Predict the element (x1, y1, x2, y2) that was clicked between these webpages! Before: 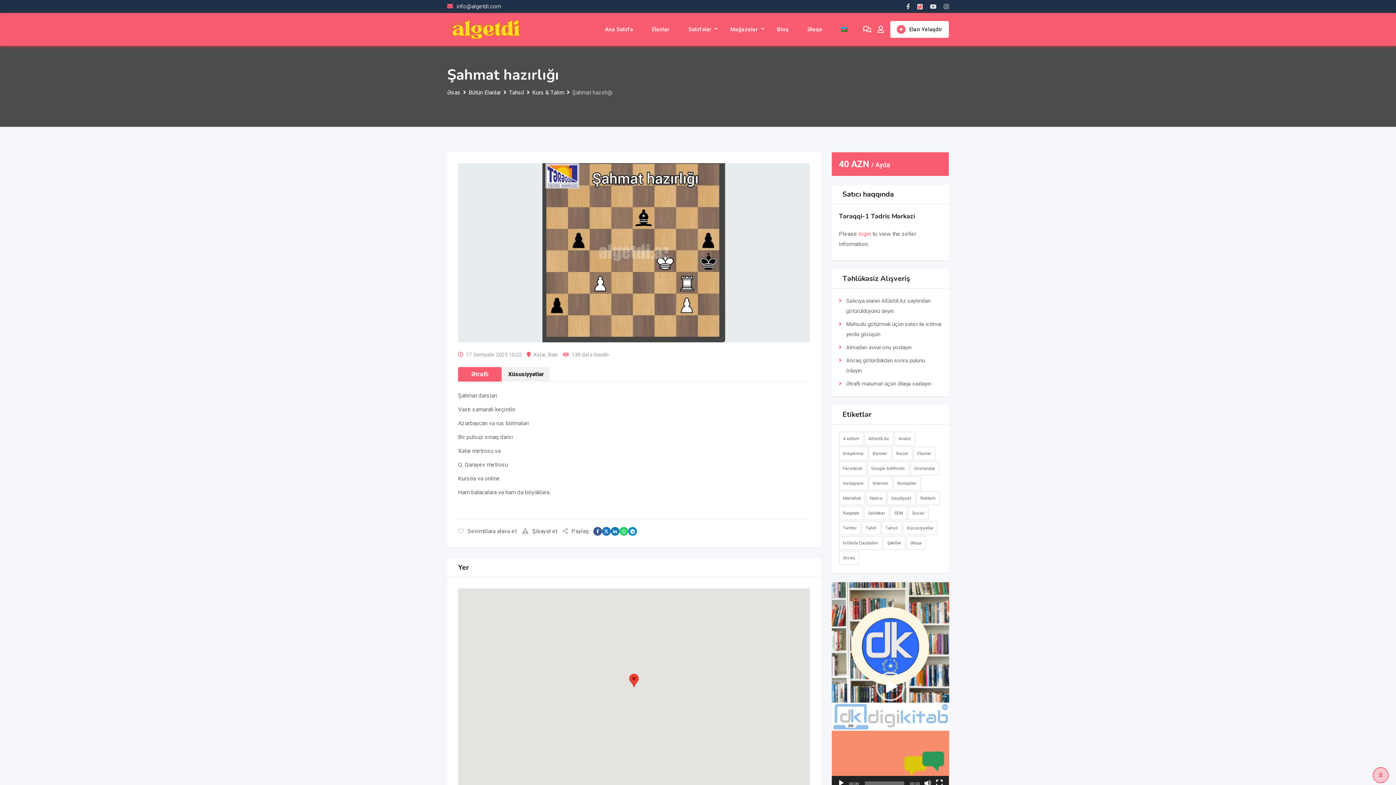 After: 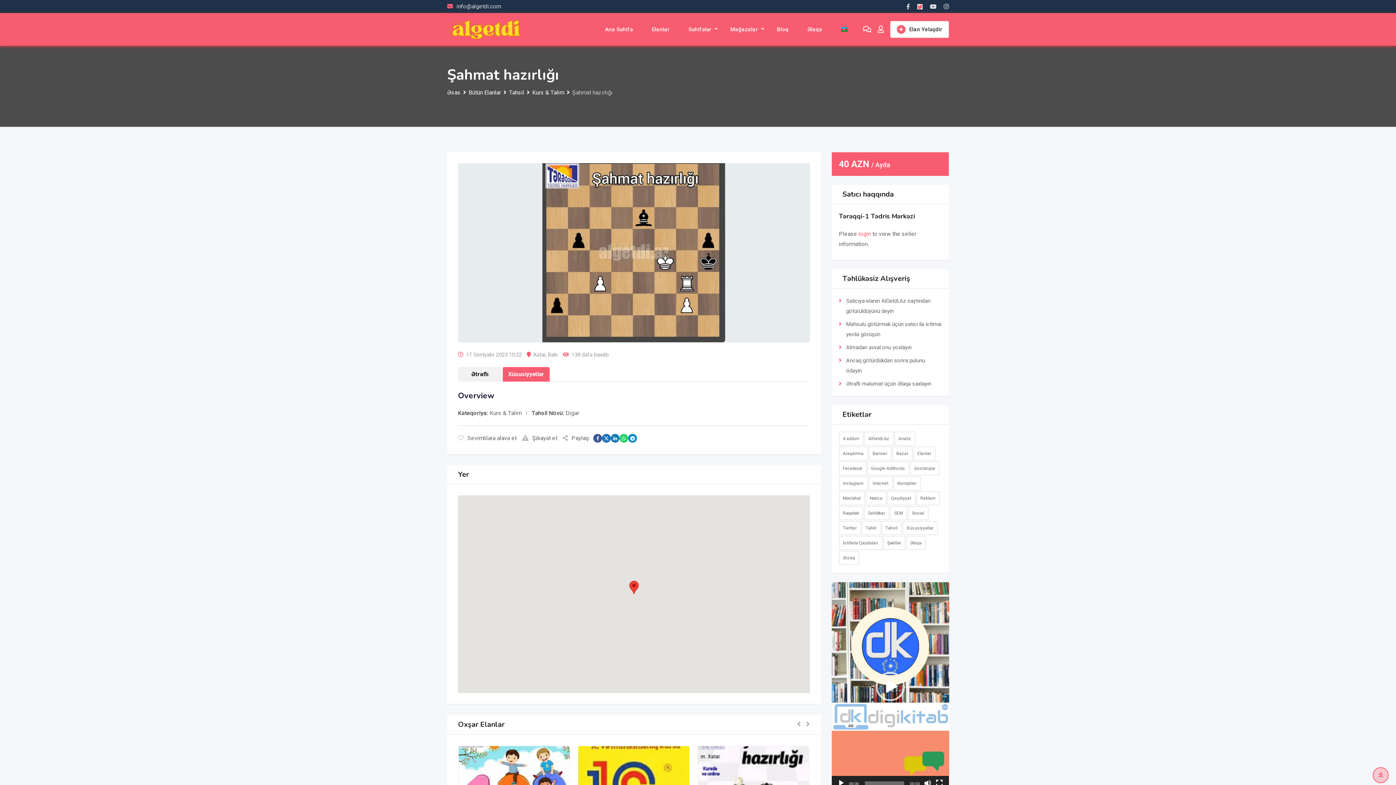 Action: bbox: (502, 367, 549, 381) label: Xüsusiyyətlər